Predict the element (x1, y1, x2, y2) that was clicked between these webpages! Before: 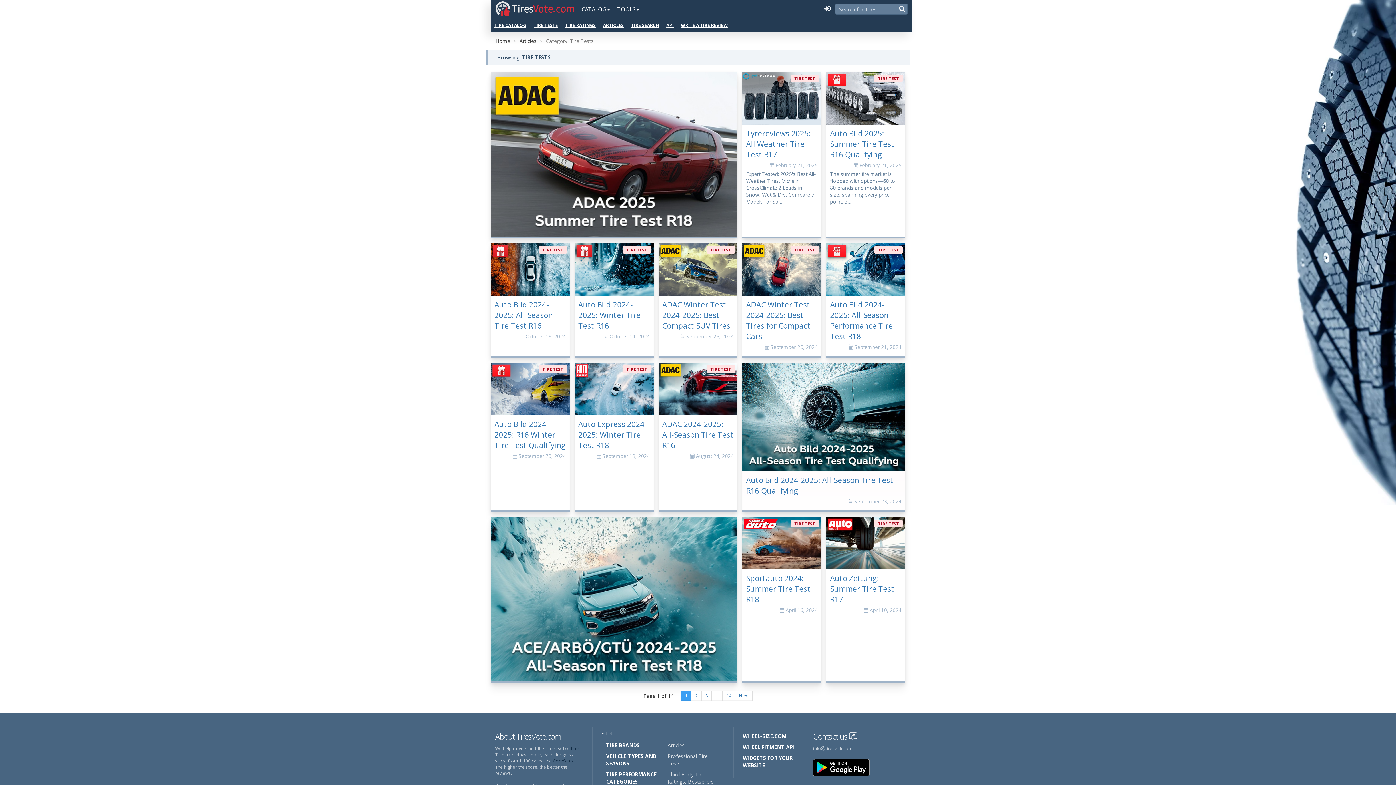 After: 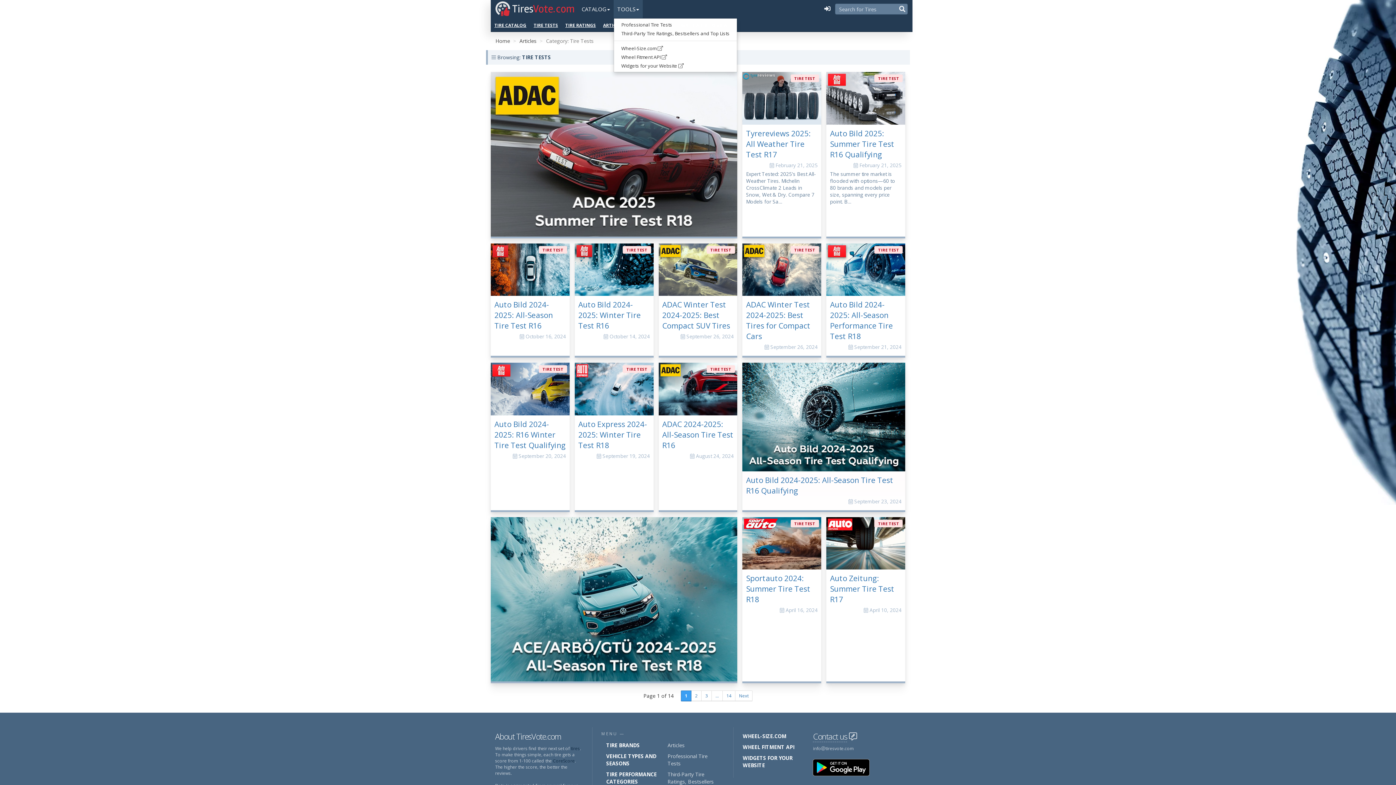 Action: bbox: (613, 0, 642, 18) label: TOOLS